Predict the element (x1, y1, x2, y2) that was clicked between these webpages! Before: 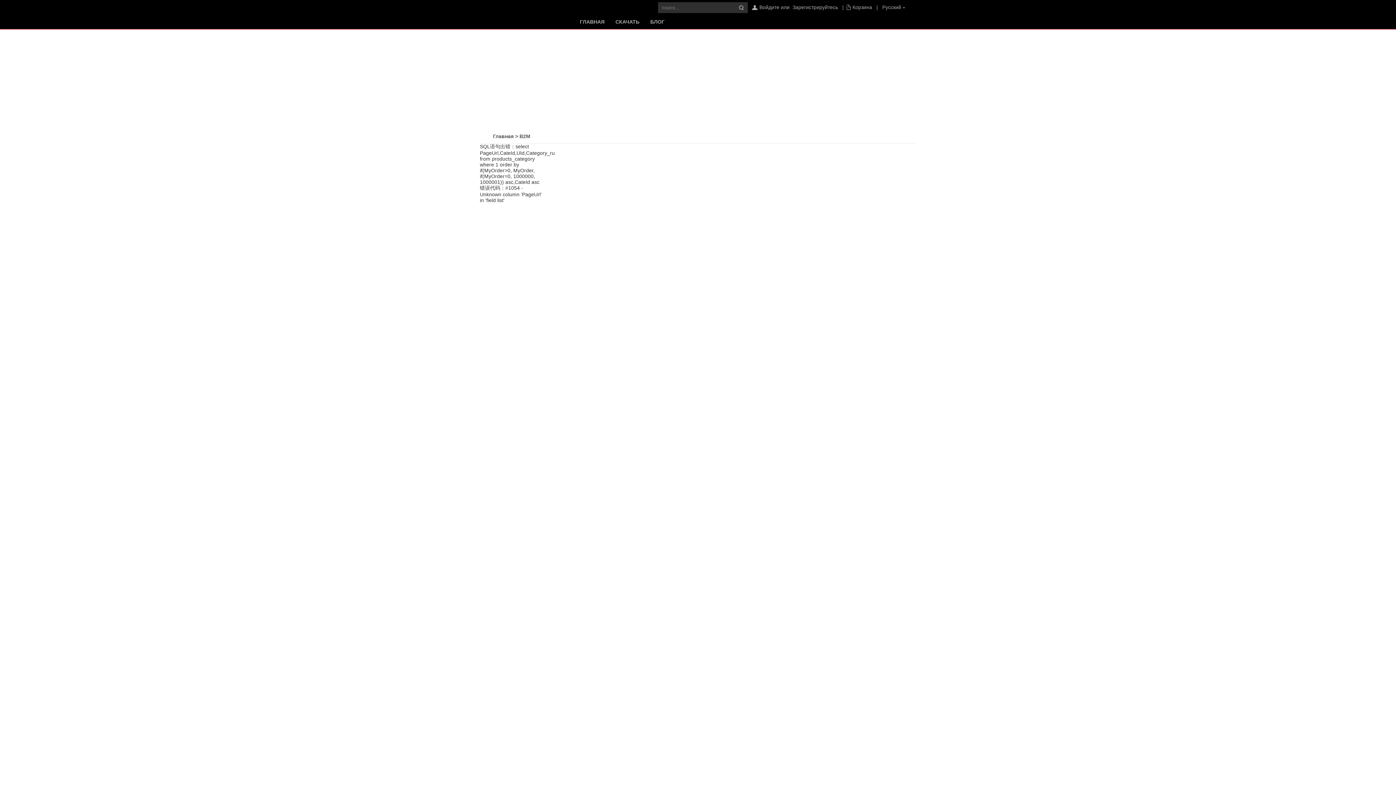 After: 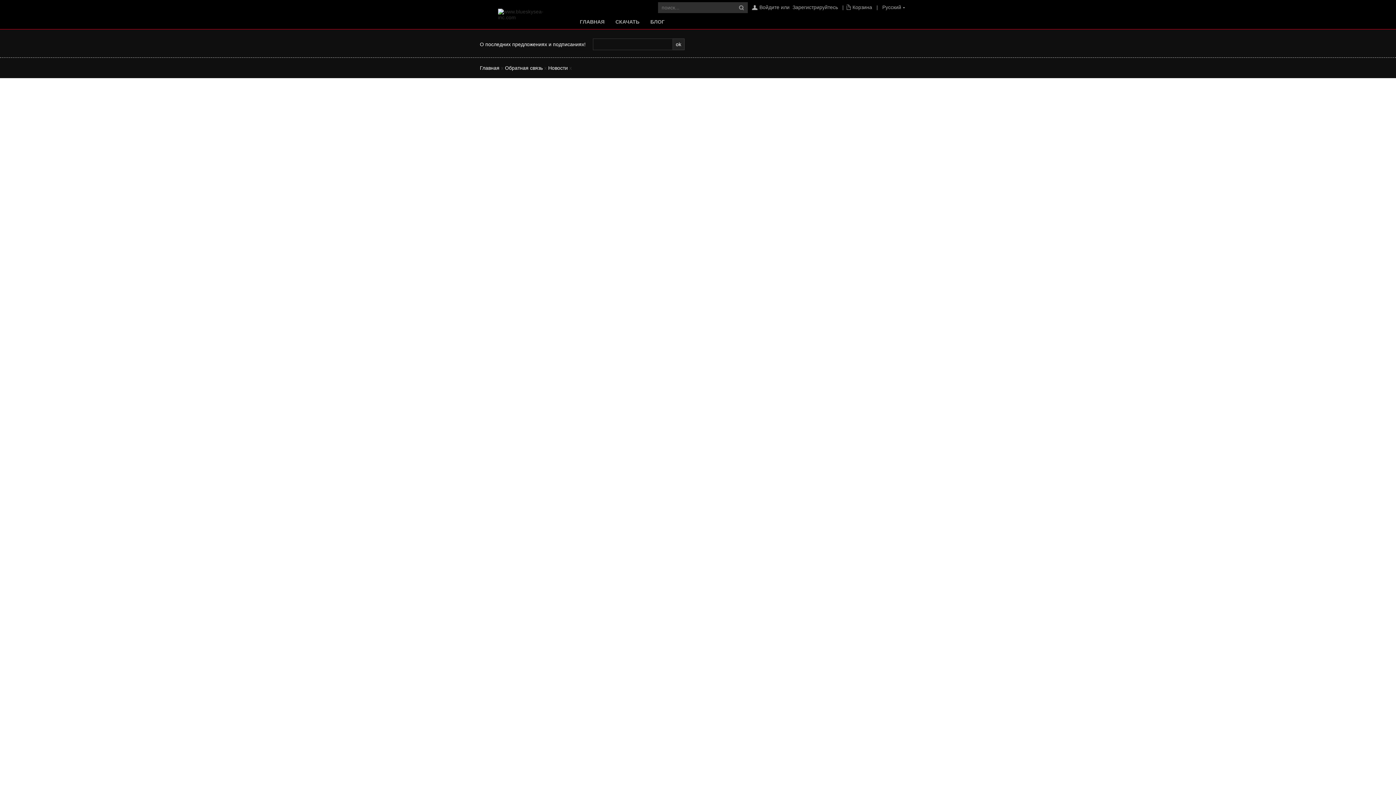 Action: bbox: (493, 133, 513, 139) label: Главная